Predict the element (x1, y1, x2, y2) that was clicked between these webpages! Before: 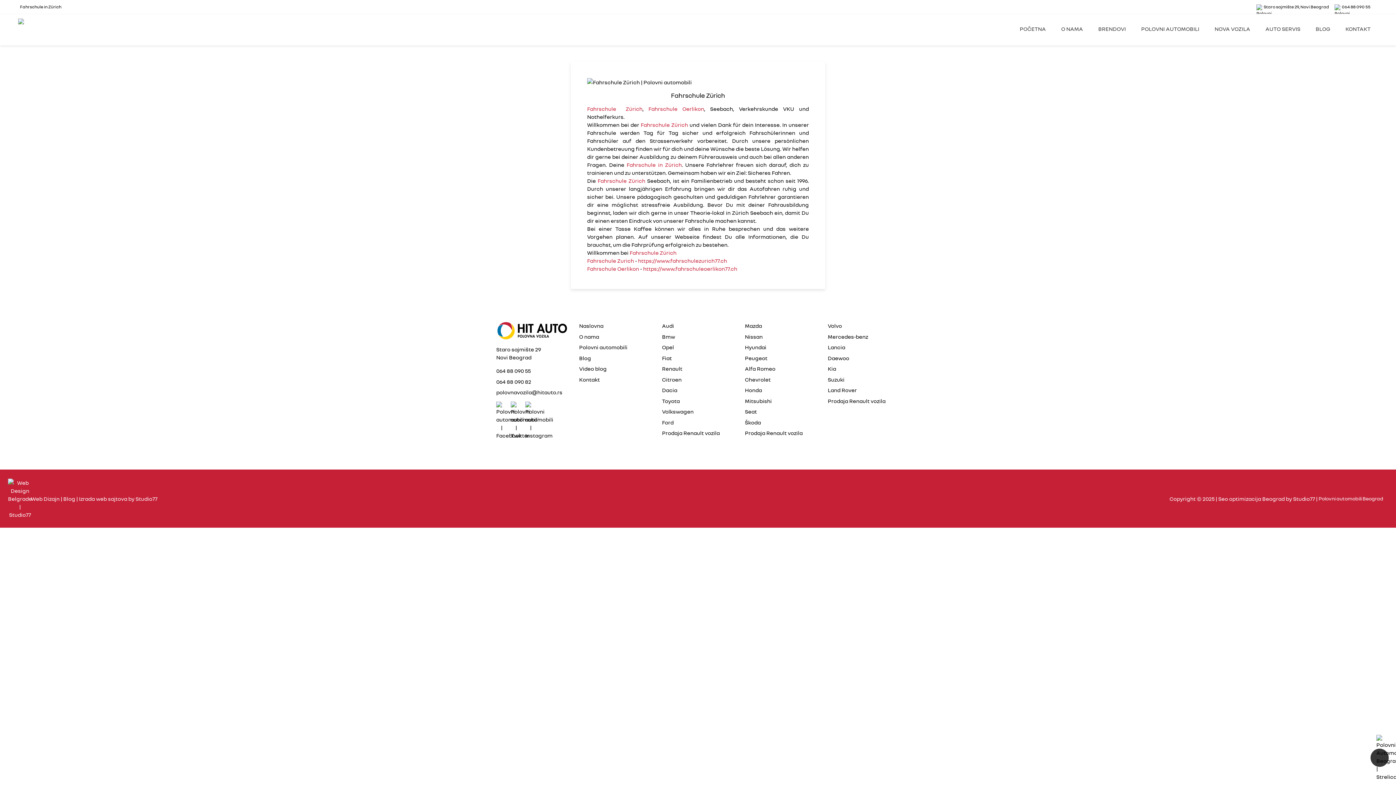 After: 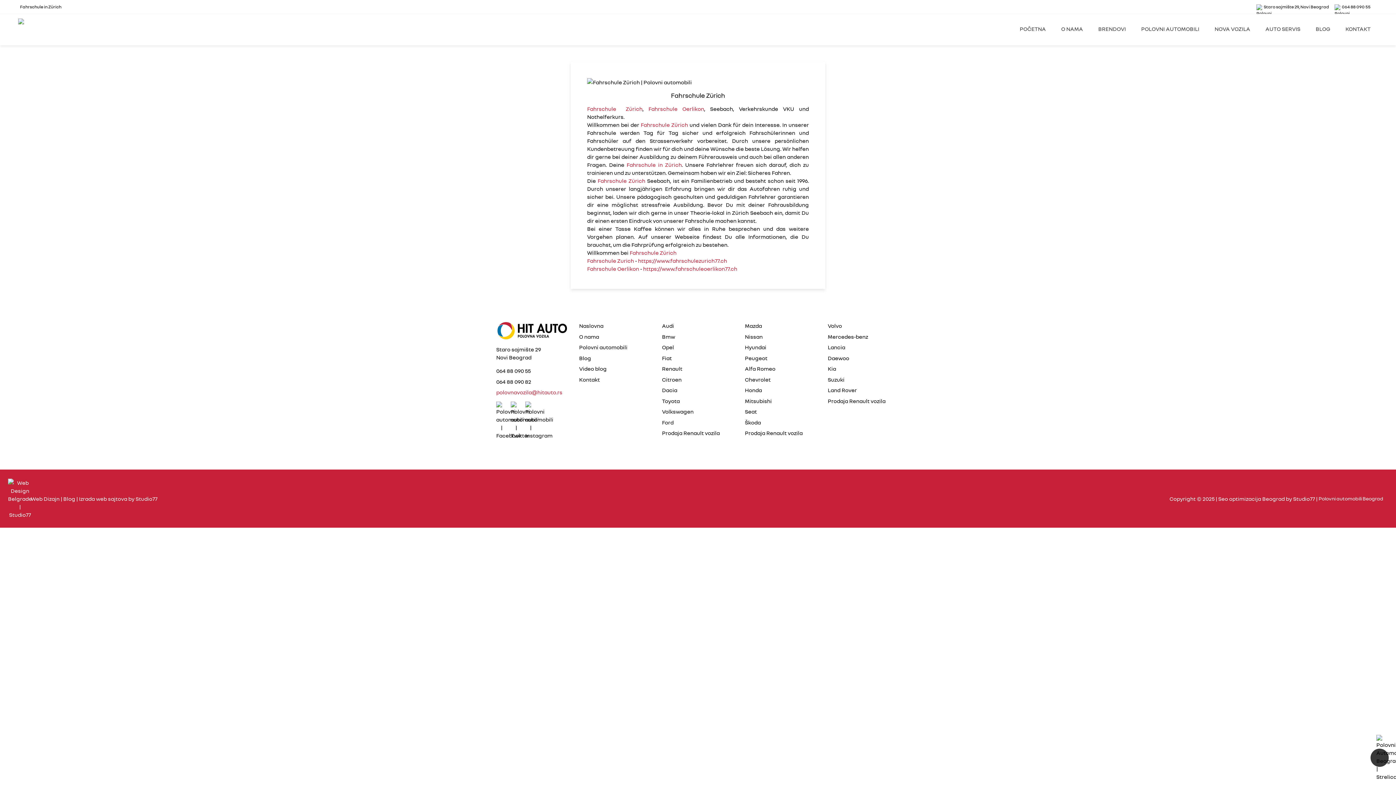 Action: bbox: (496, 388, 562, 396) label: polovnavozila@hitauto.rs